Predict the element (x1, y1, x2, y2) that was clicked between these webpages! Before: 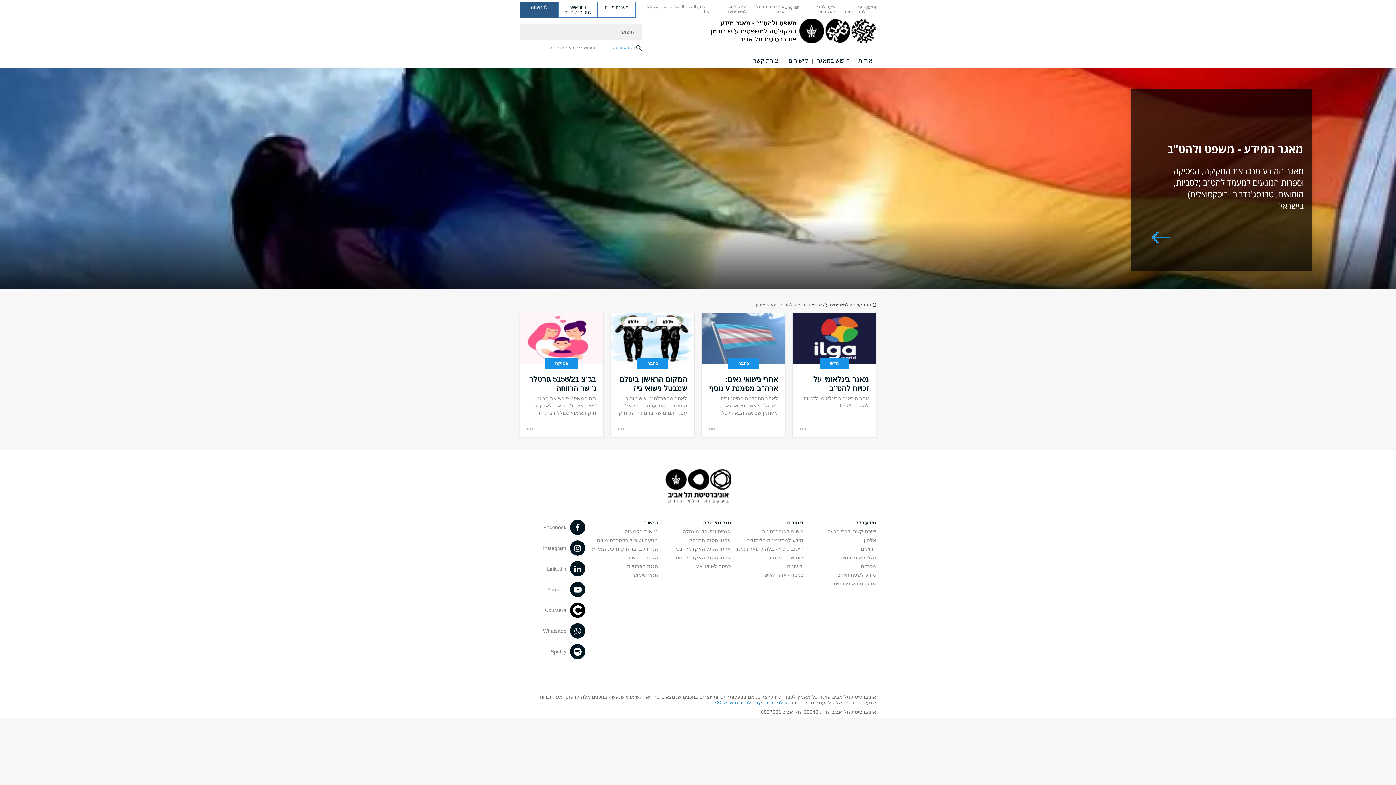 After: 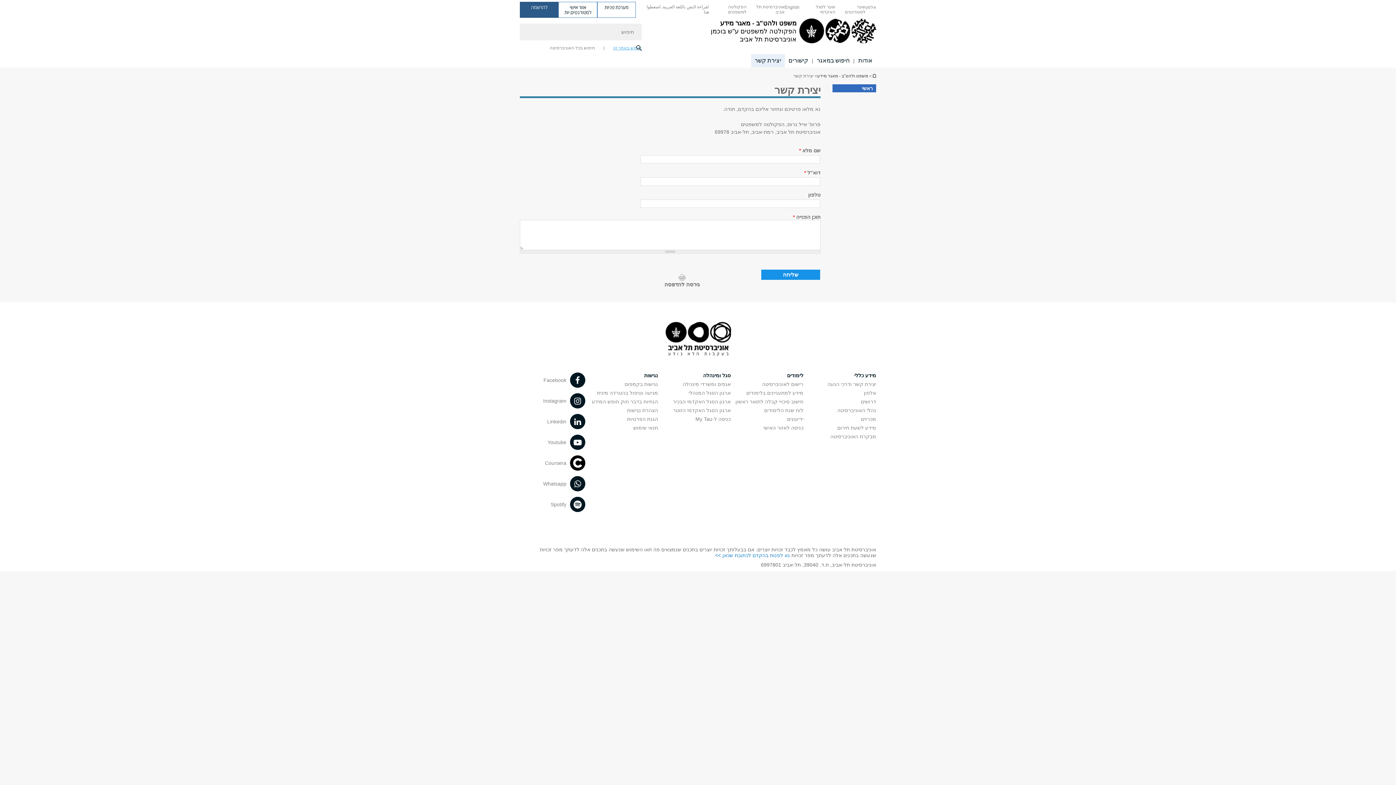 Action: bbox: (753, 57, 780, 63) label: יצירת קשר